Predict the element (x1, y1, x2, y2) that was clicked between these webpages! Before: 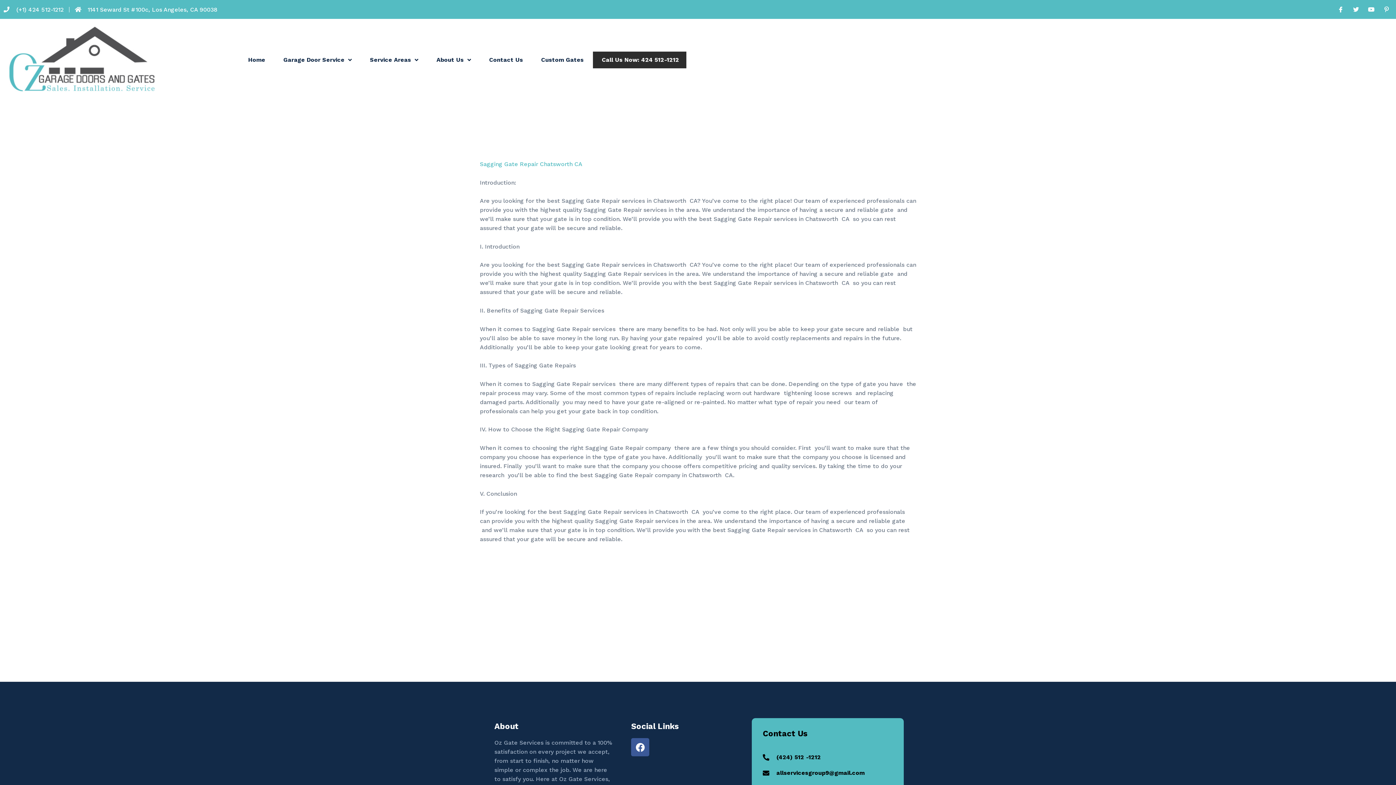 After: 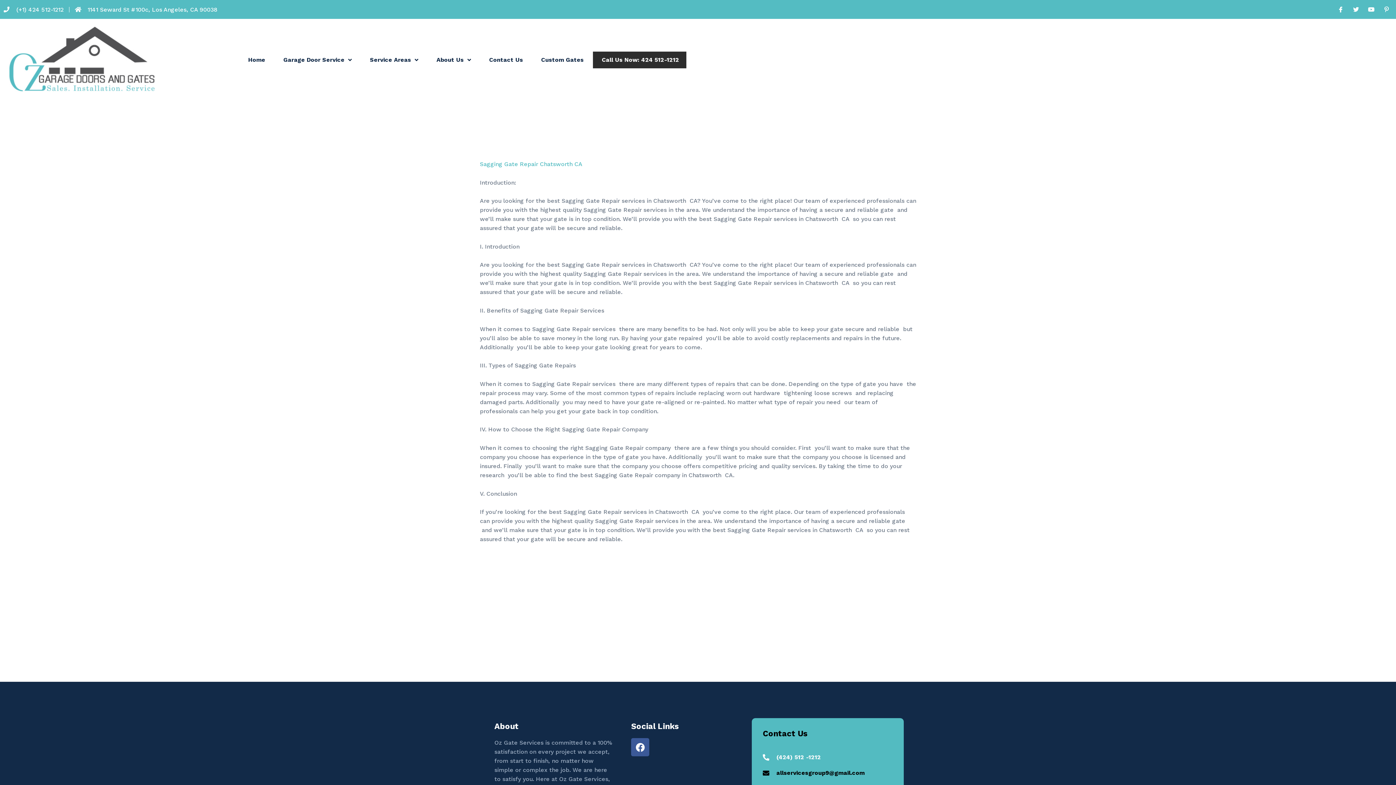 Action: bbox: (762, 753, 893, 762) label: (424) 512 -1212